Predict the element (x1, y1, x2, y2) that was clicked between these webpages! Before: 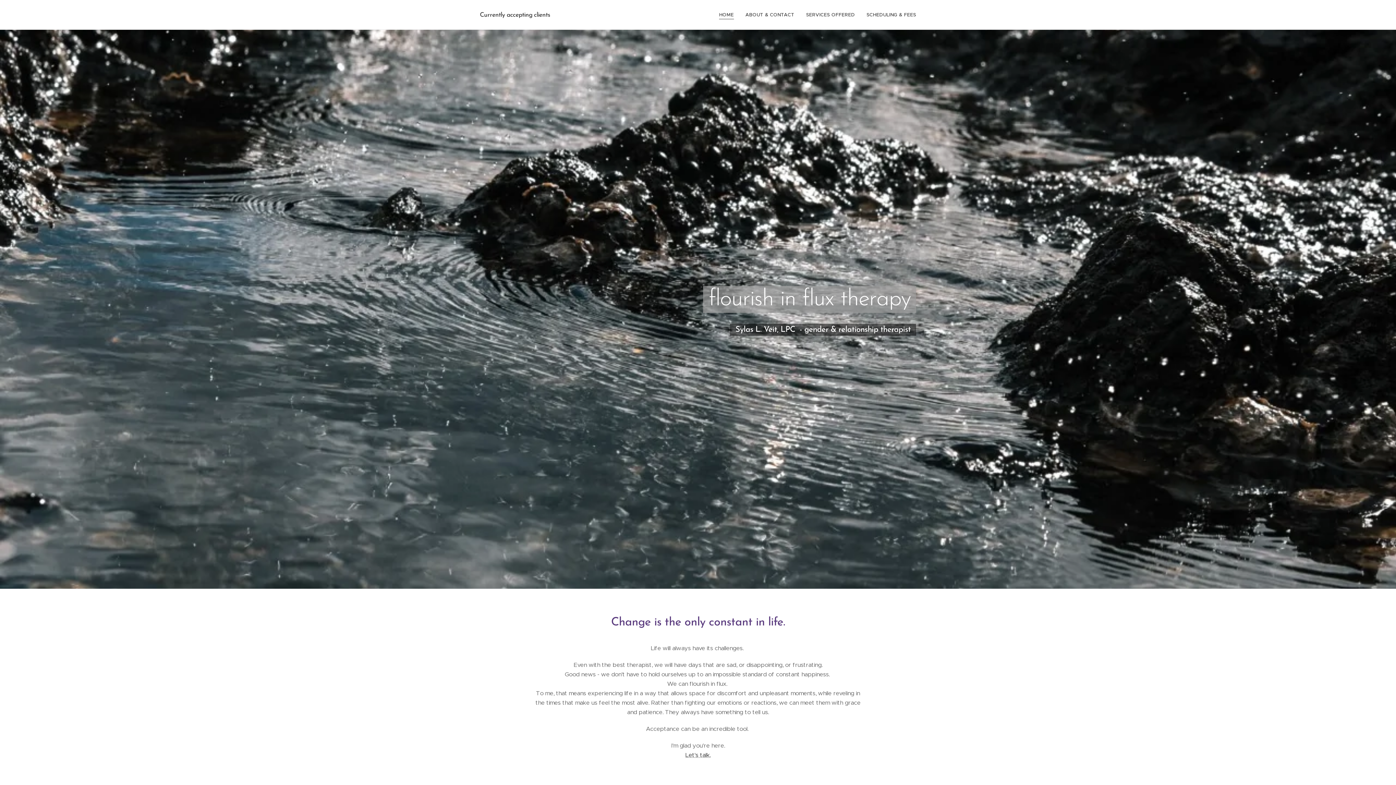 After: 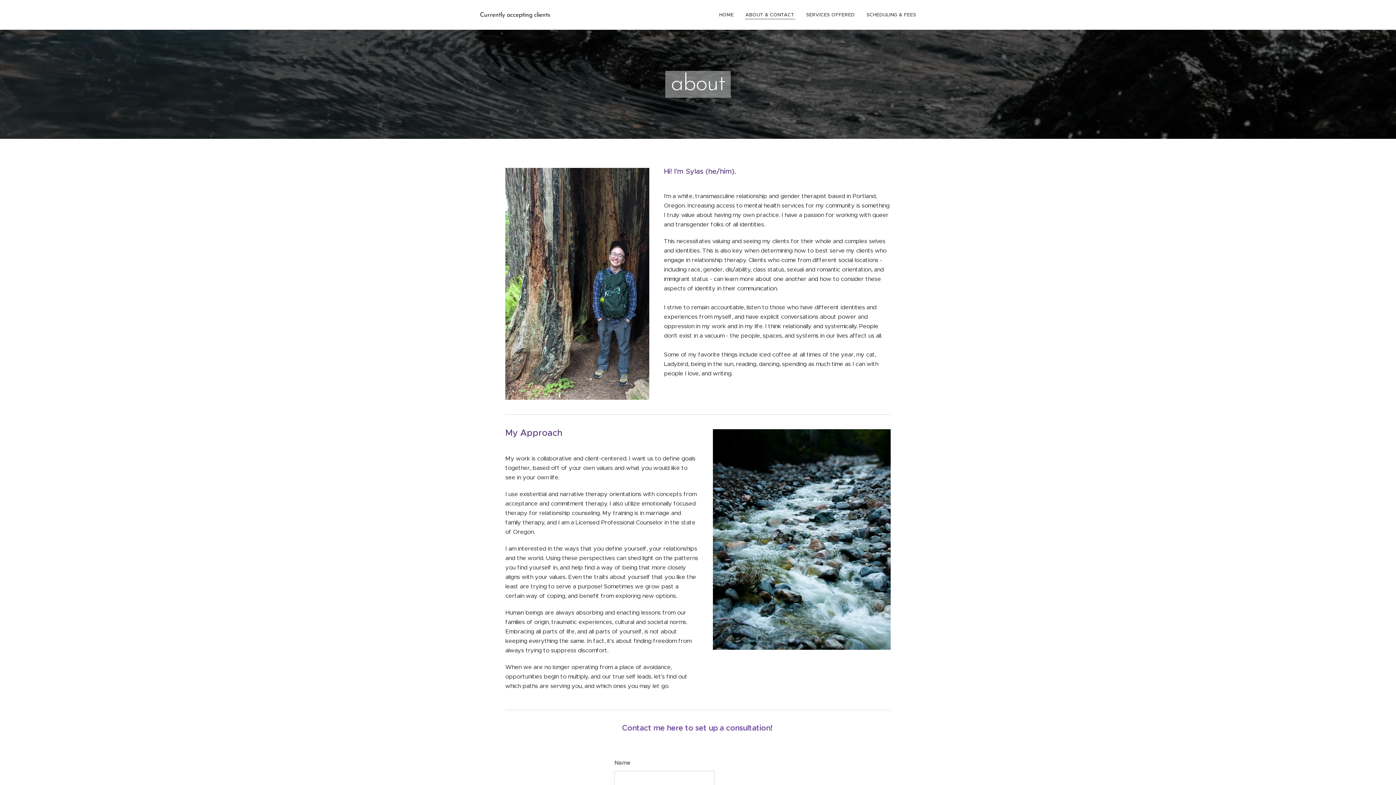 Action: bbox: (739, 5, 800, 24) label: ABOUT & CONTACT